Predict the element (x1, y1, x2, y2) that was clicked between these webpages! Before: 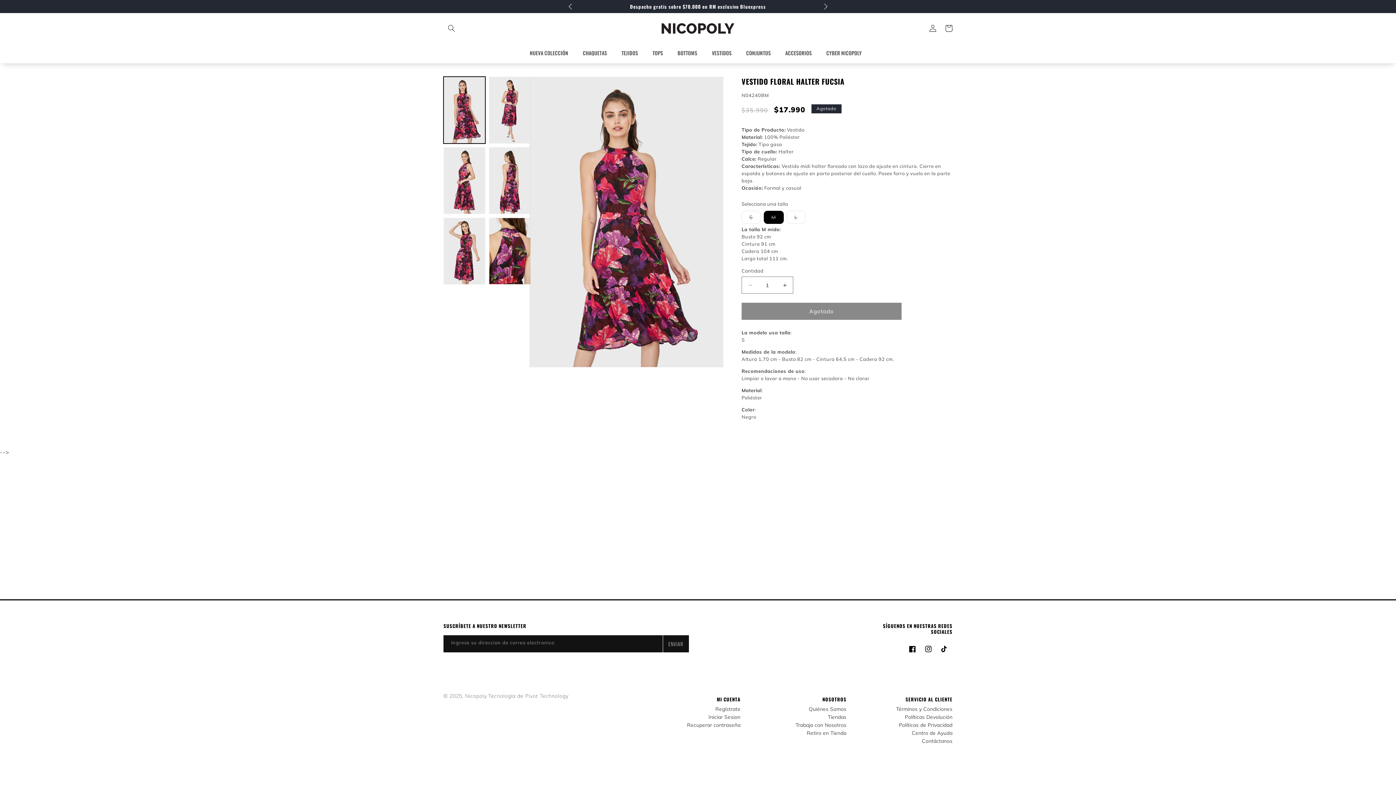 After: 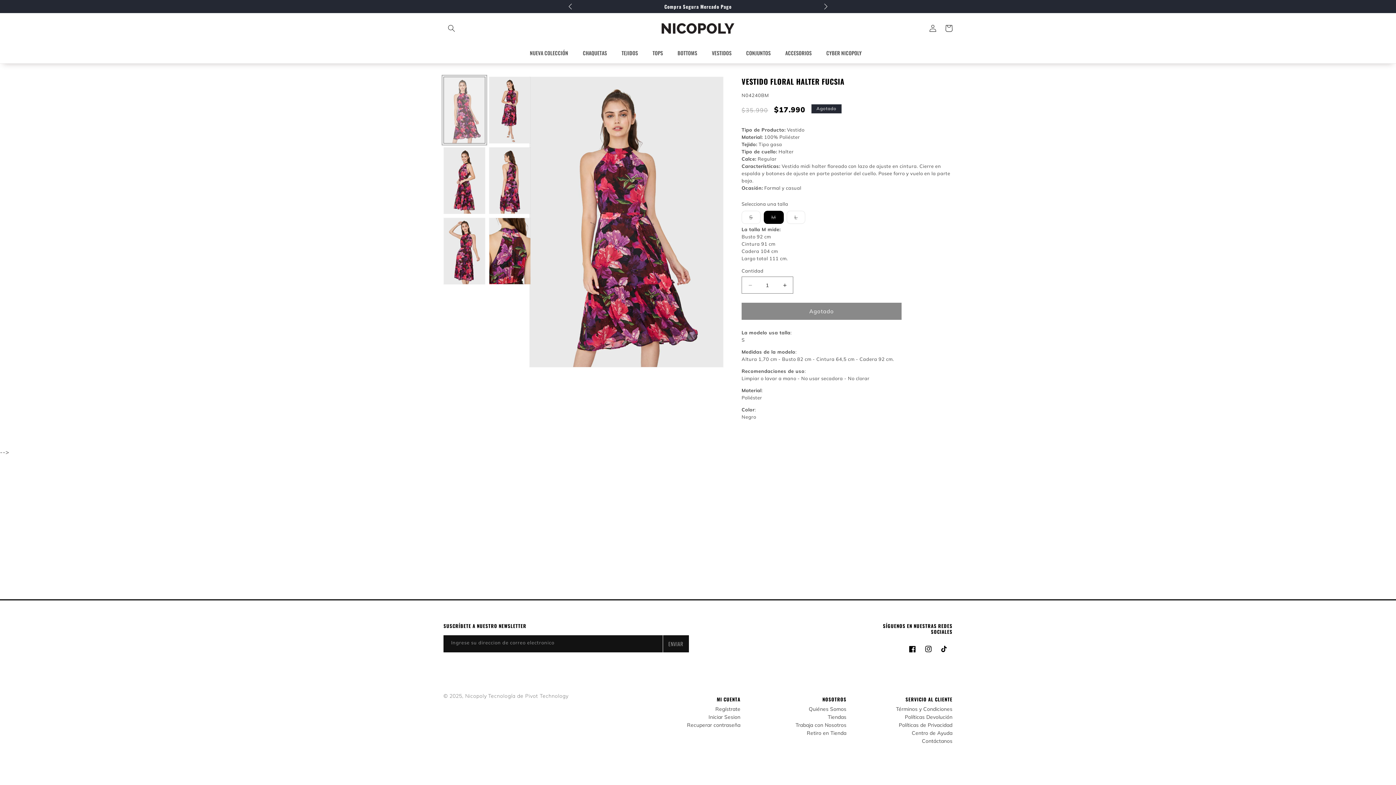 Action: bbox: (443, 76, 485, 143) label: Cargar la imagen 1 en la vista de la galería